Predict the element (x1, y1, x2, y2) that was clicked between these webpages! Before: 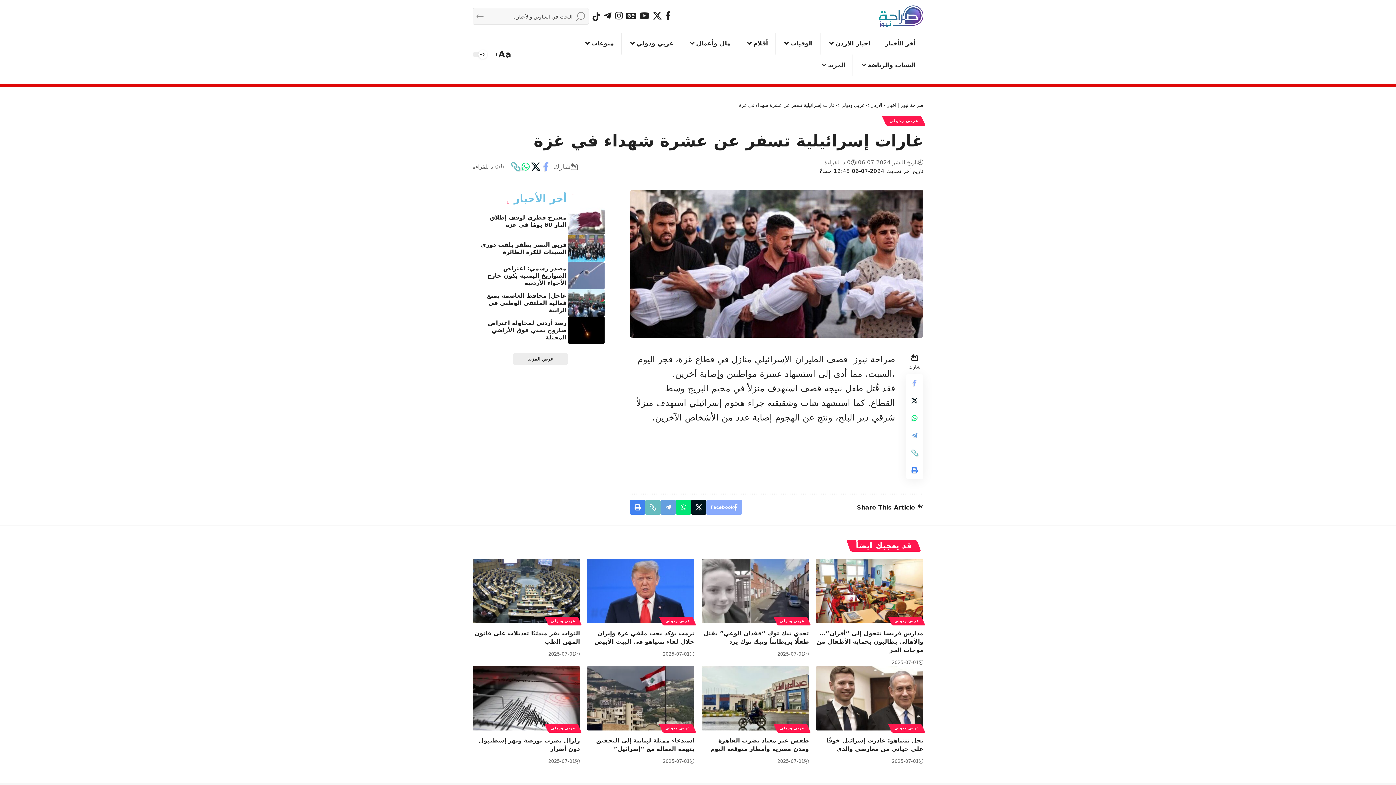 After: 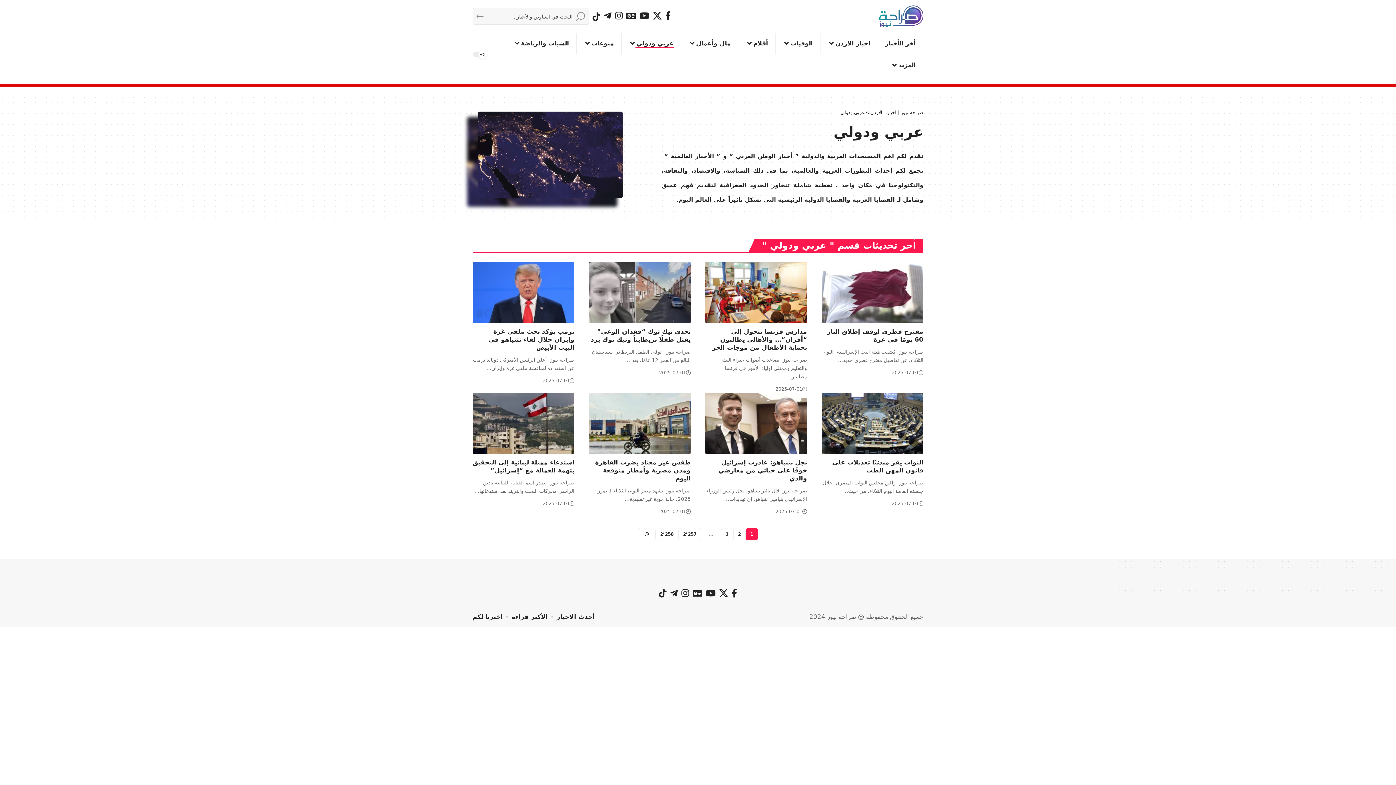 Action: bbox: (661, 724, 694, 733) label: عربي ودولي